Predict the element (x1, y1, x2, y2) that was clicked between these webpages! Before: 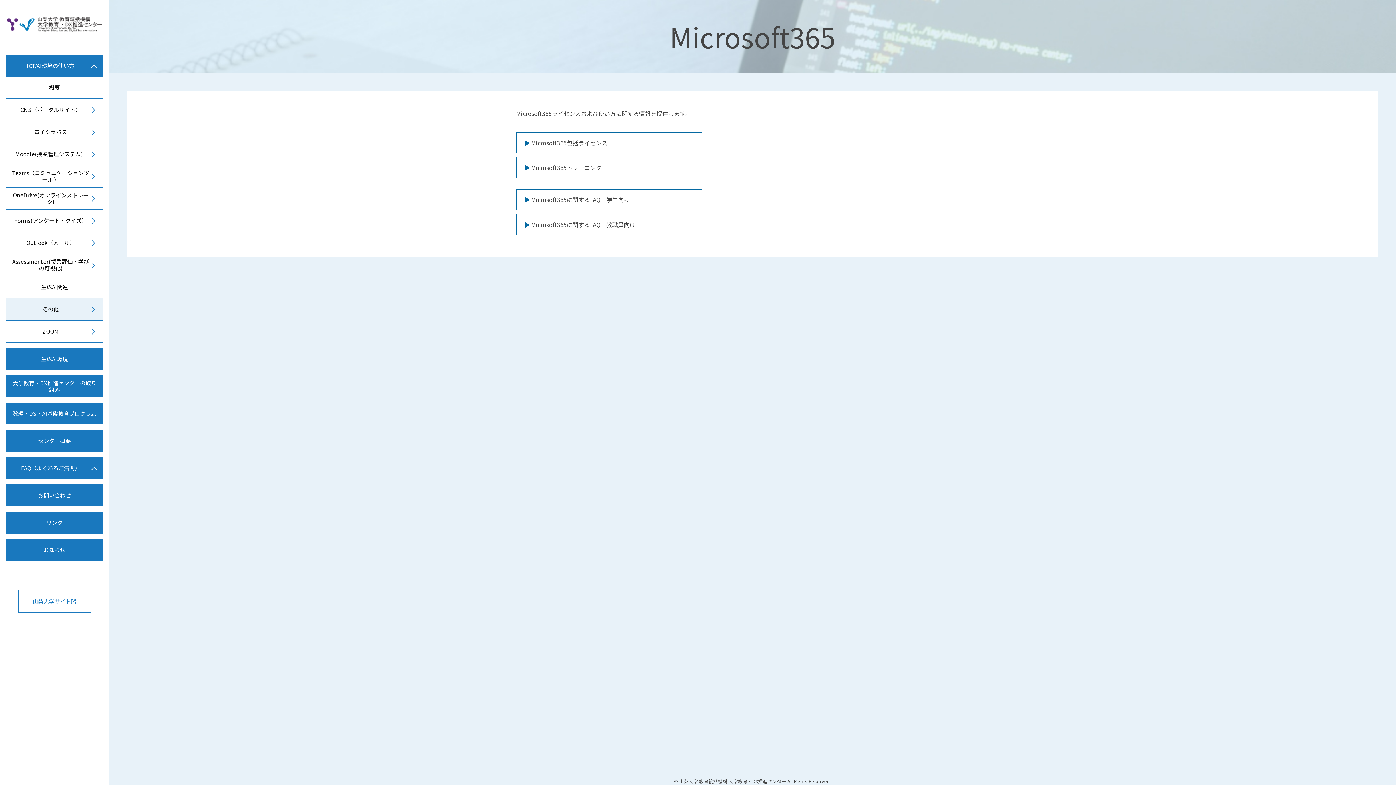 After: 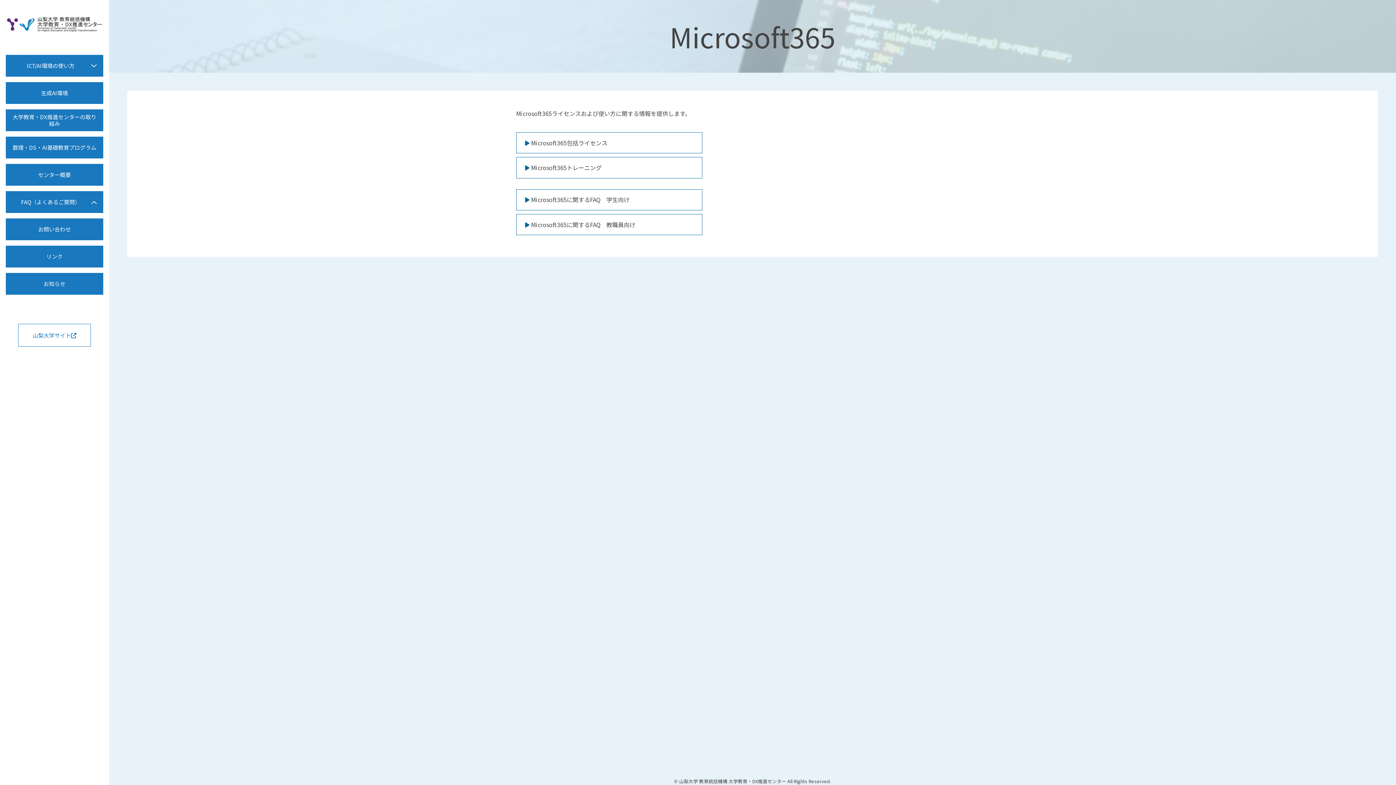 Action: bbox: (90, 61, 97, 70)